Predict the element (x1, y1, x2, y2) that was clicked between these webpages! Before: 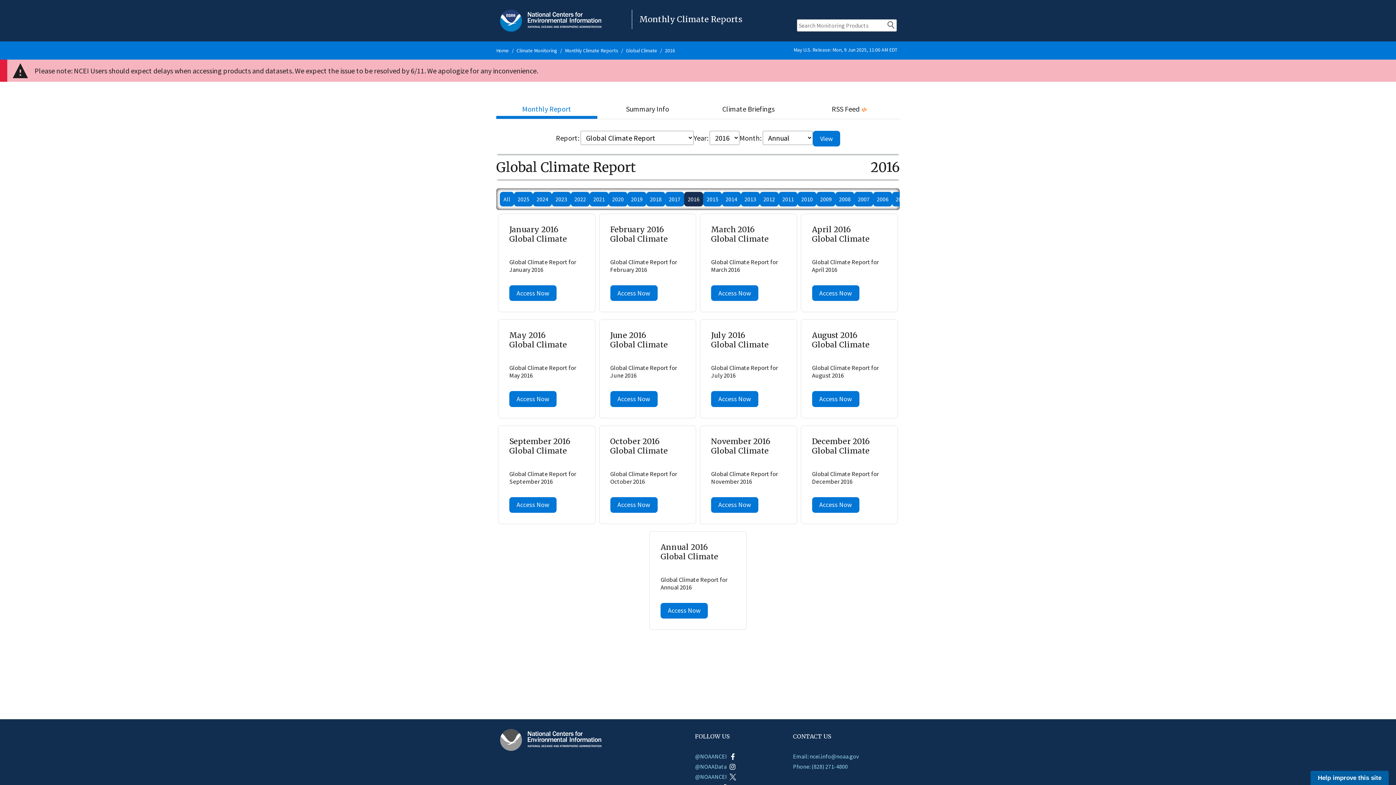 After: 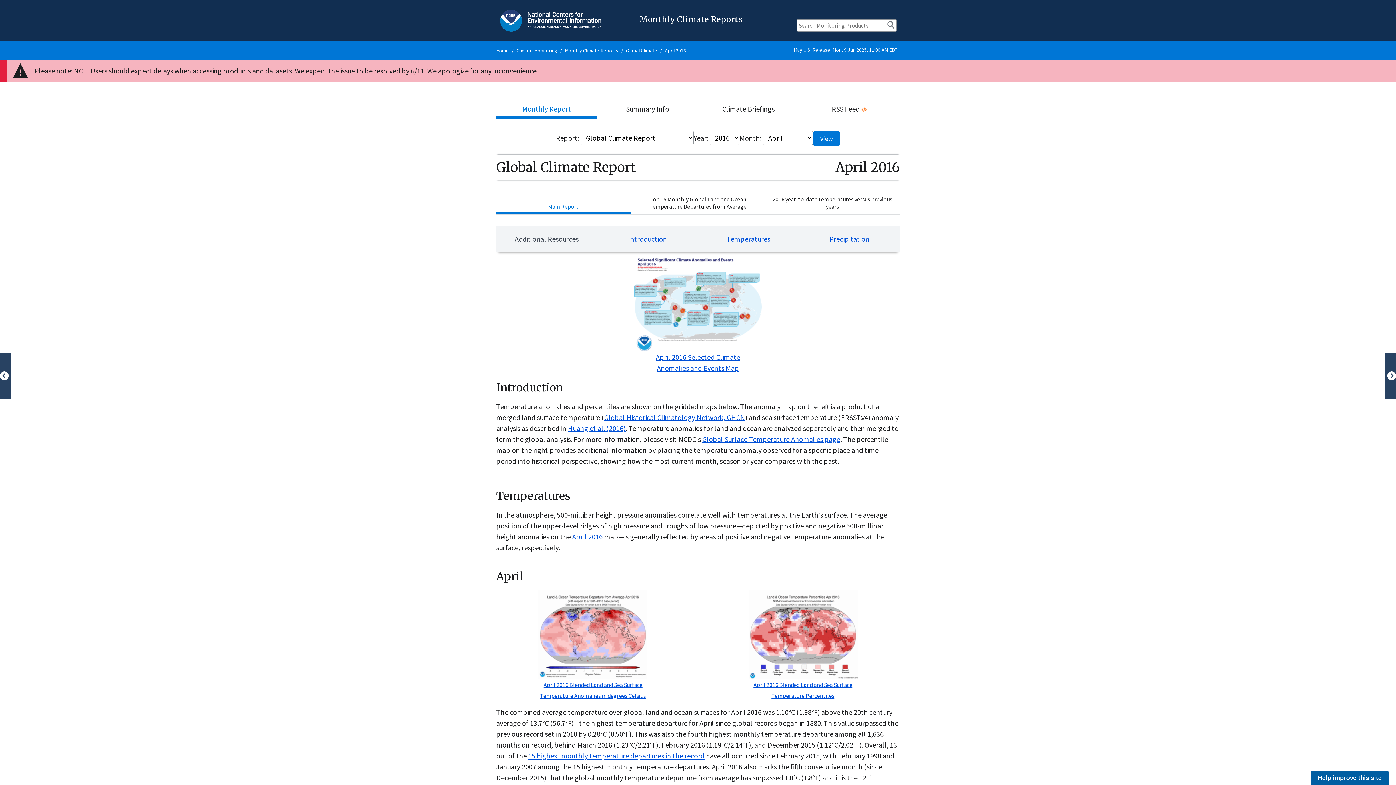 Action: bbox: (812, 285, 859, 301) label: Access Now